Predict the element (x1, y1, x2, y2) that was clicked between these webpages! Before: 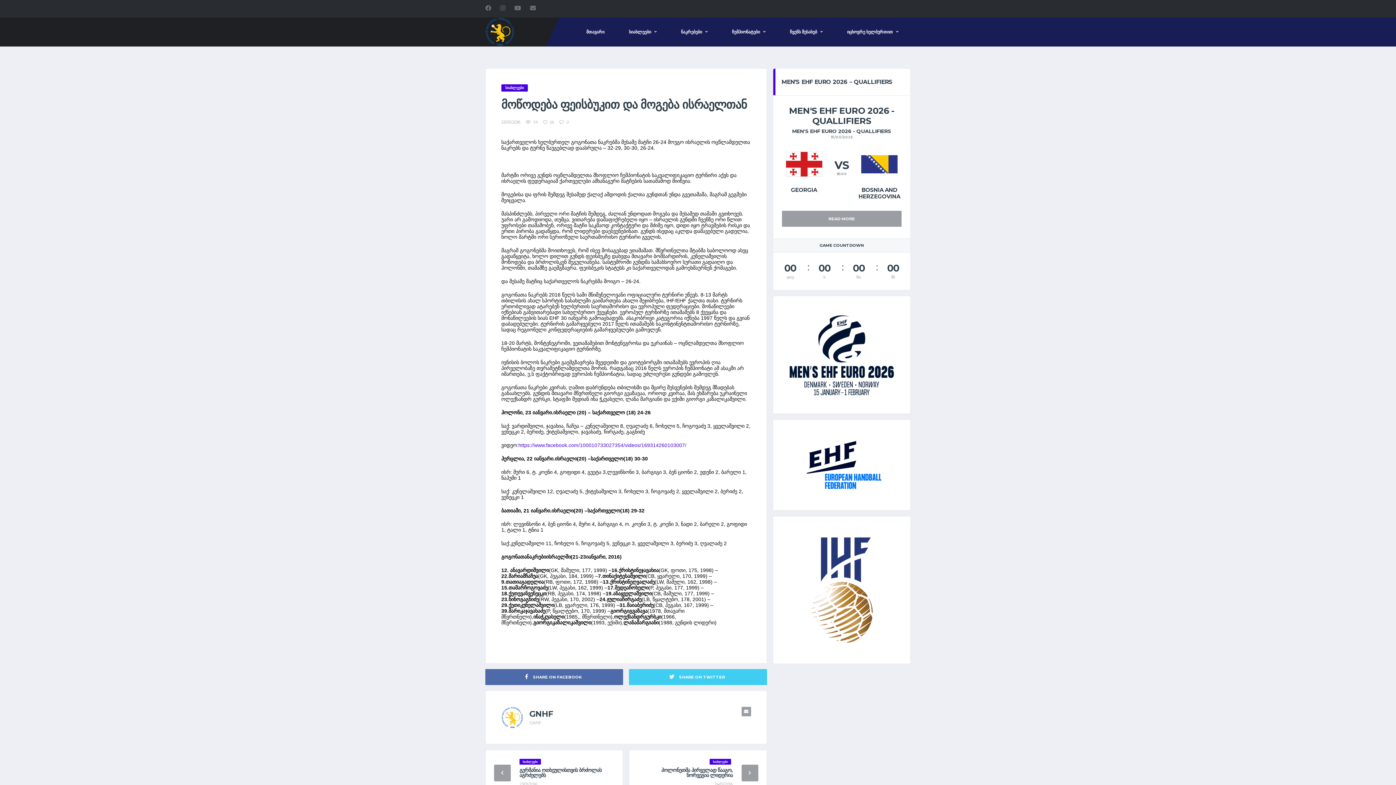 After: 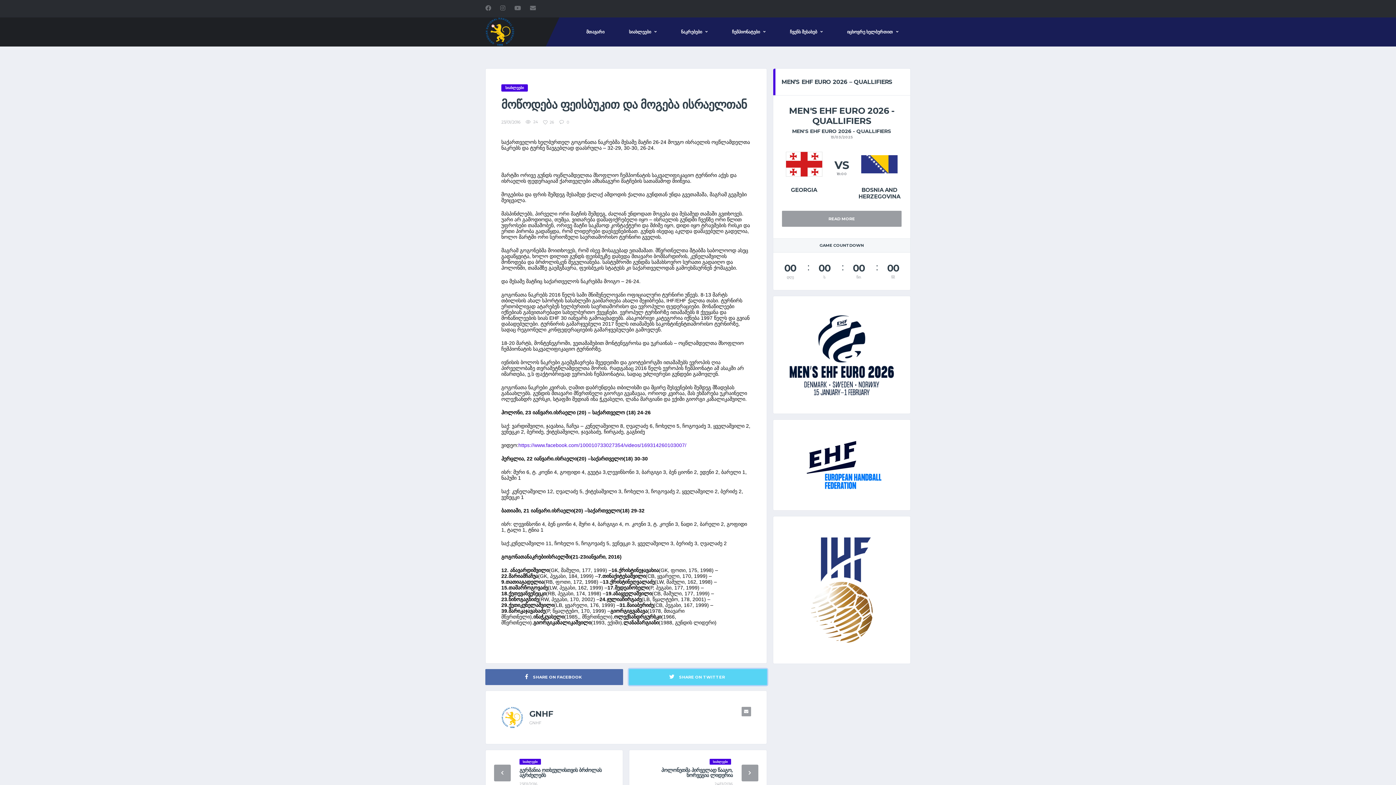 Action: bbox: (629, 669, 767, 685) label:  SHARE ON TWITTER